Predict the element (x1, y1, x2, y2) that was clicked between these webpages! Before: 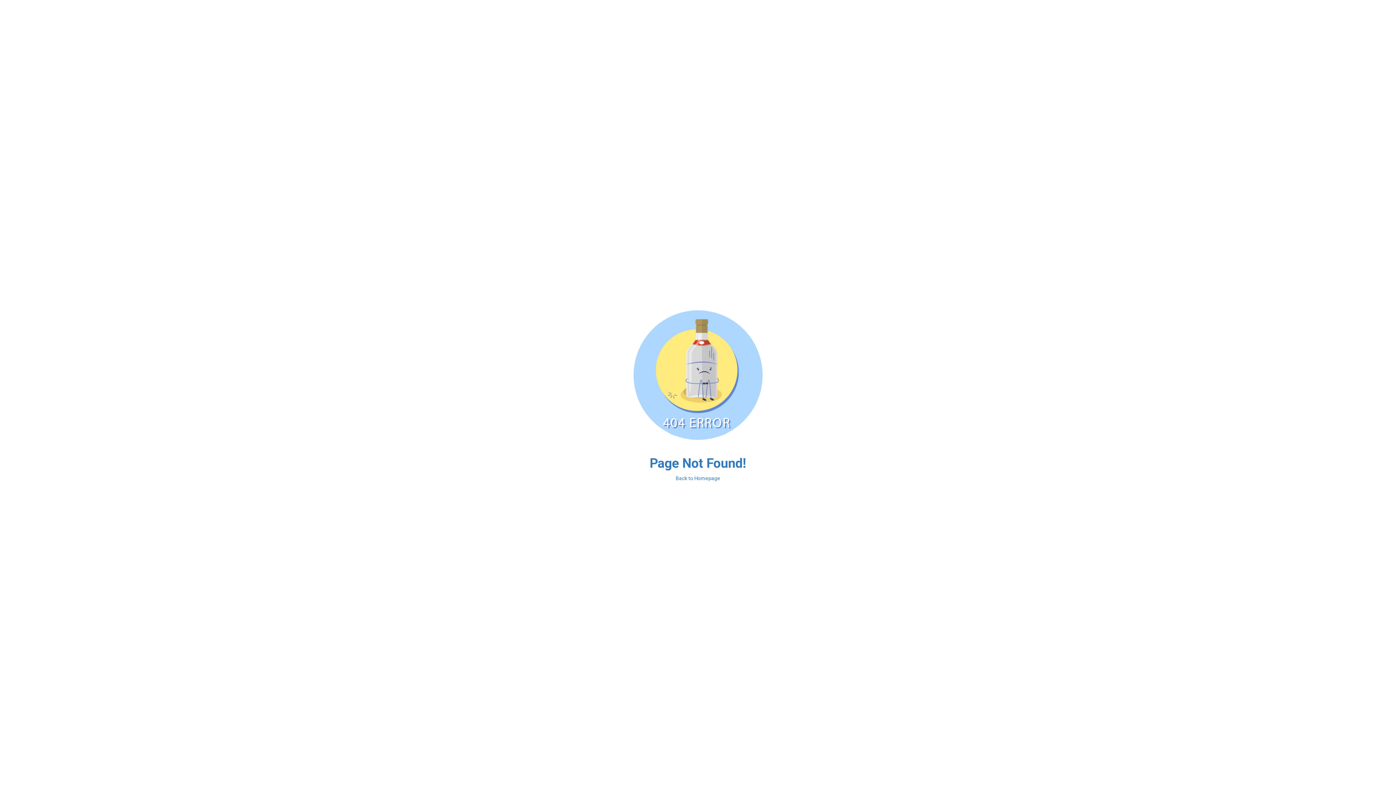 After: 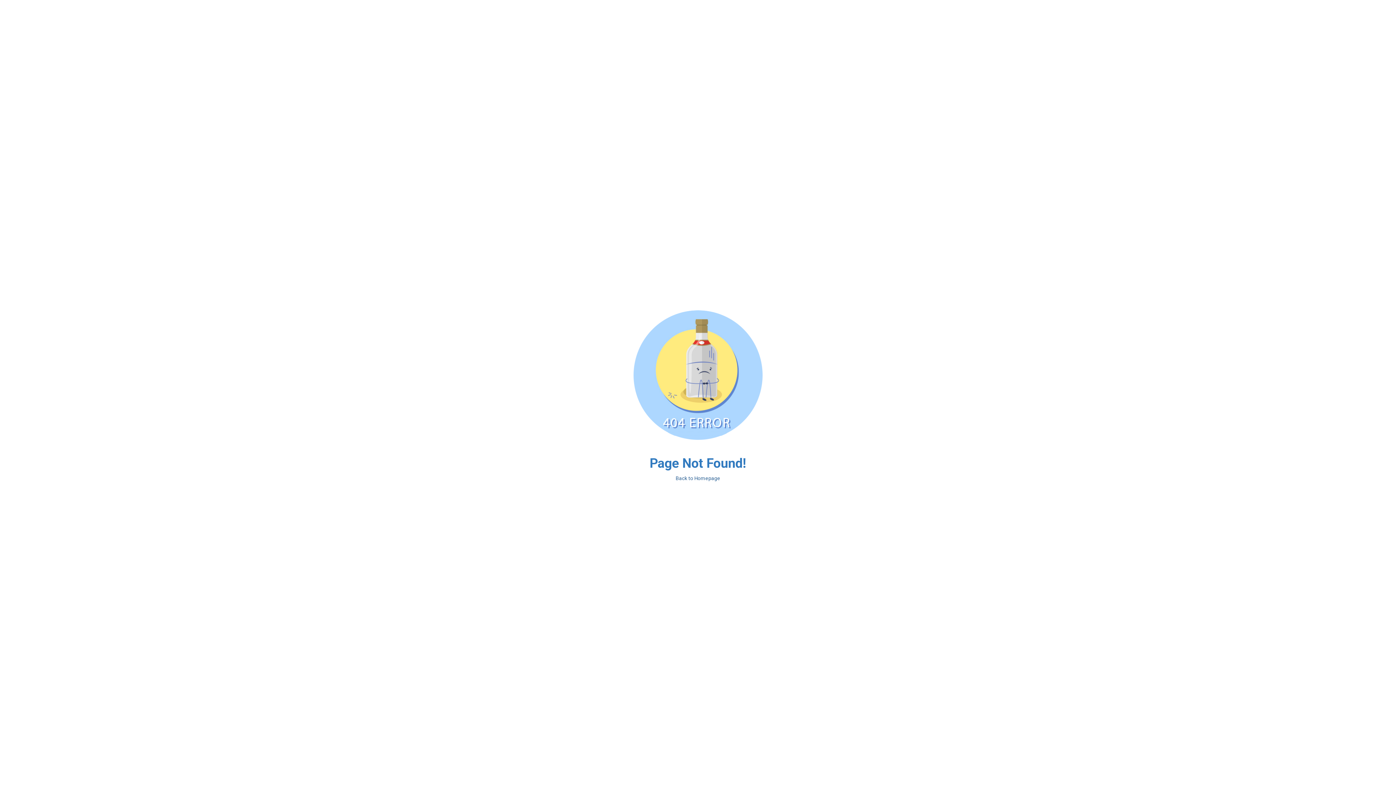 Action: label: Back to Homepage bbox: (675, 475, 720, 481)